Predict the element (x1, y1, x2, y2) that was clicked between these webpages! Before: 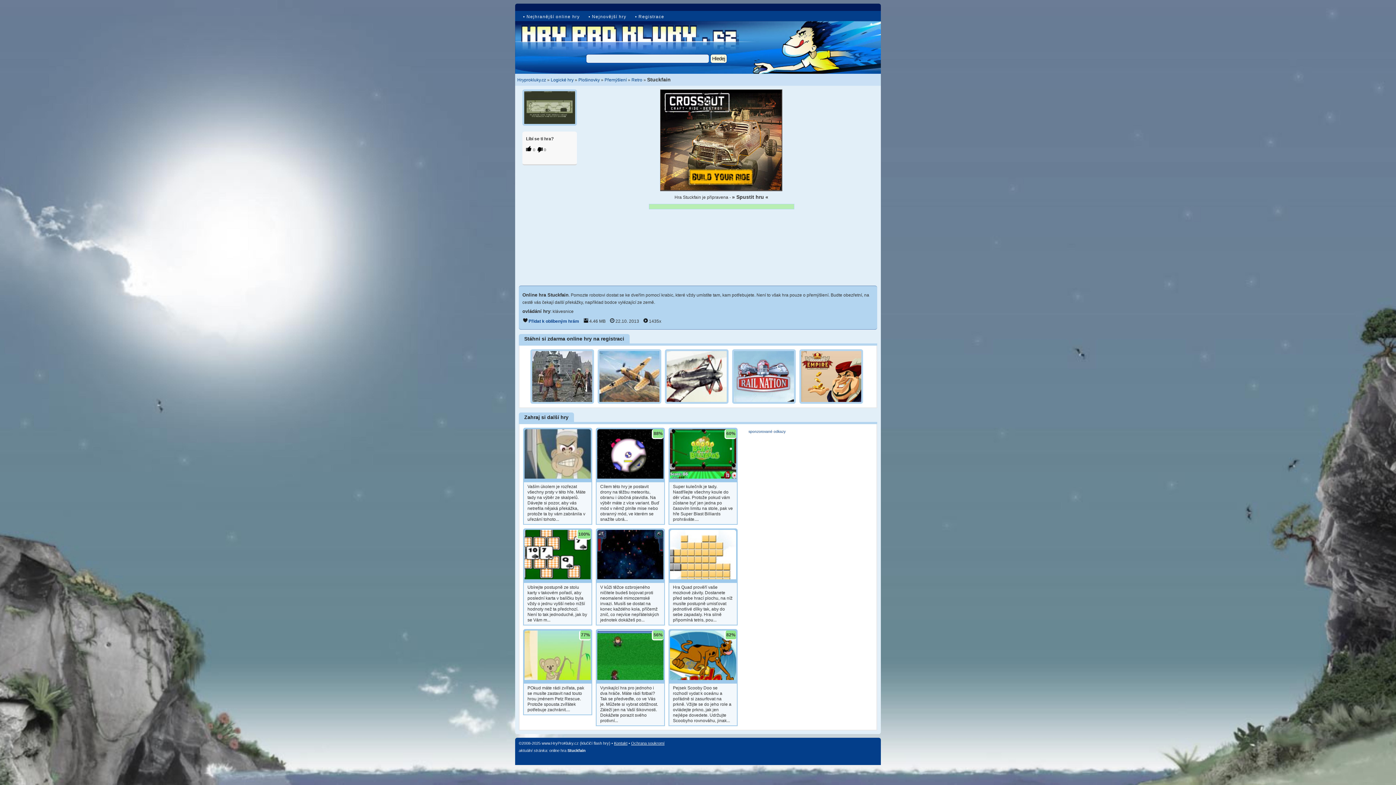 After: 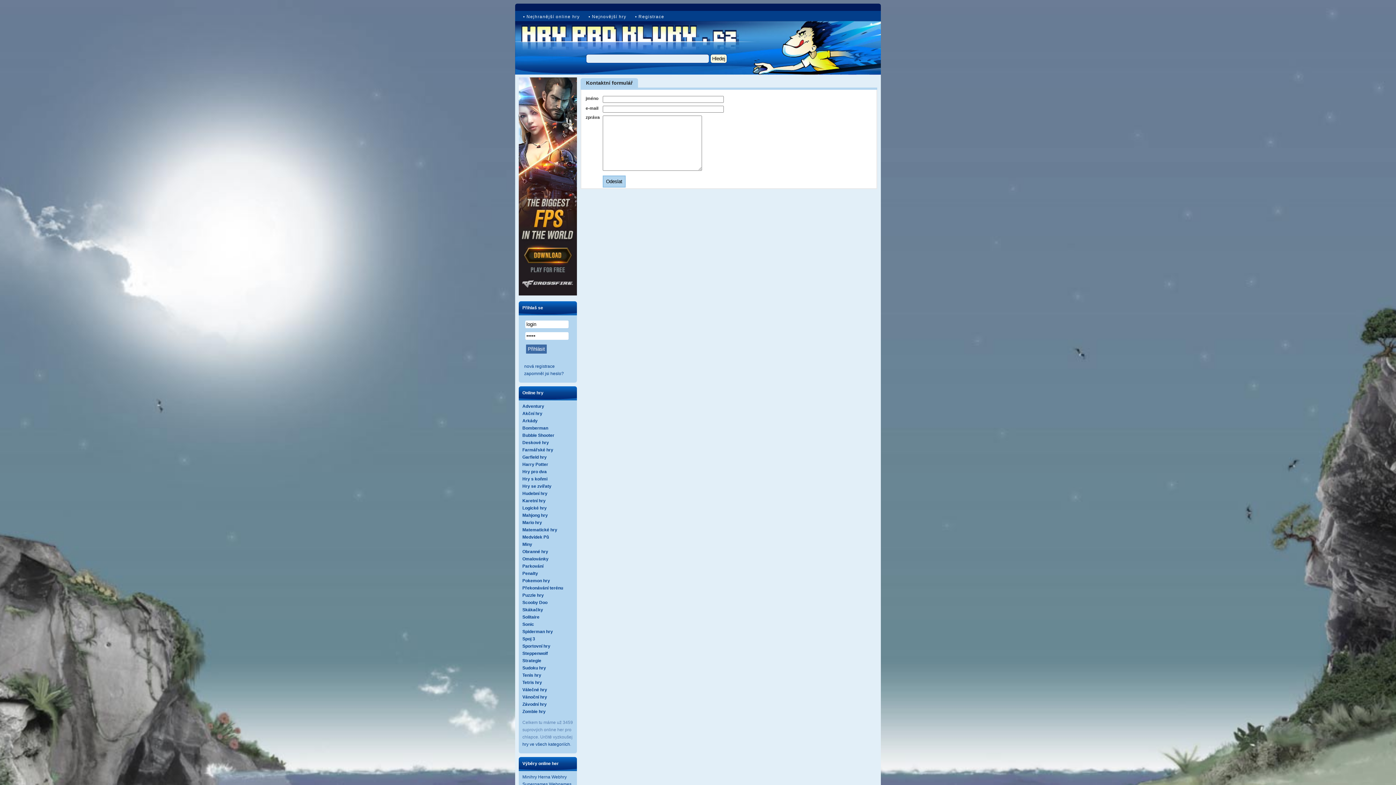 Action: label: Kontakt bbox: (614, 741, 627, 745)